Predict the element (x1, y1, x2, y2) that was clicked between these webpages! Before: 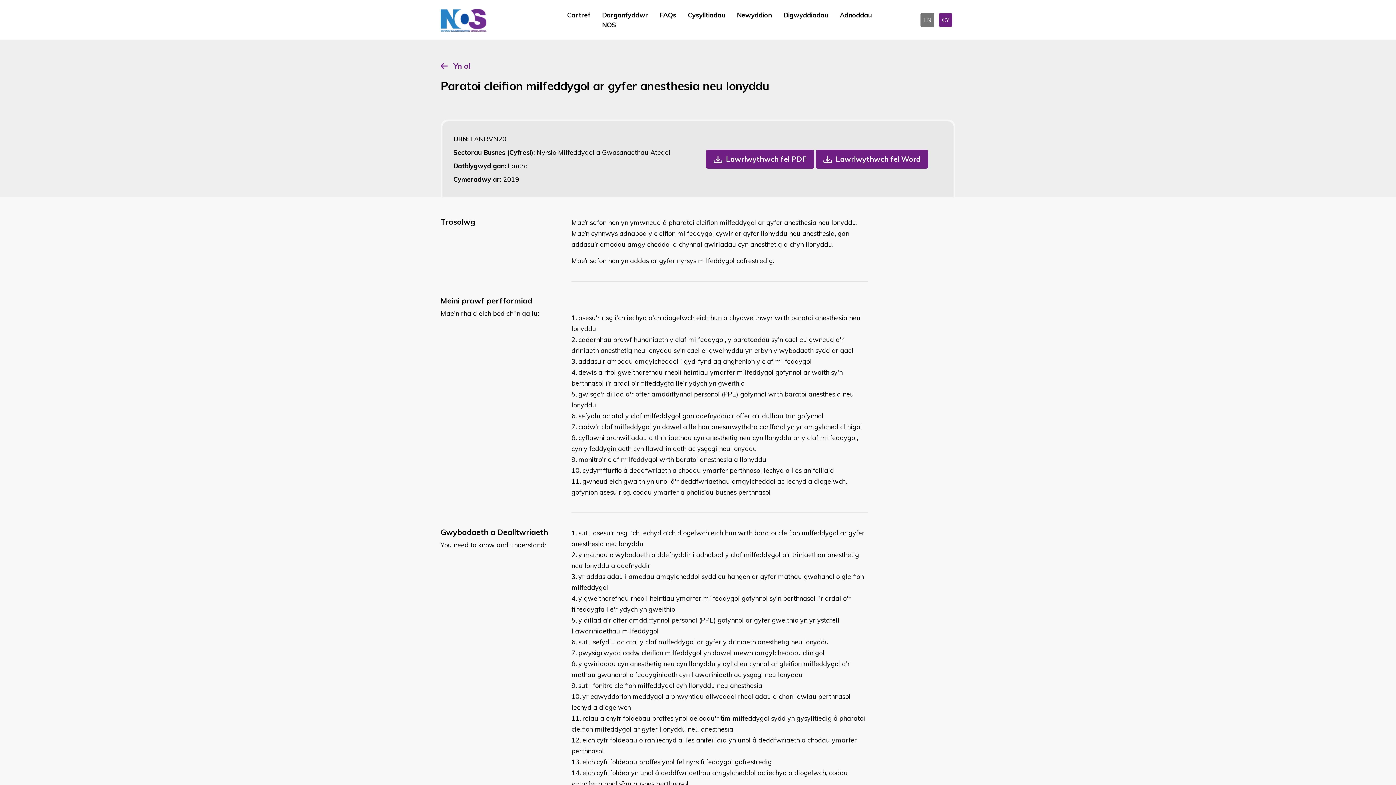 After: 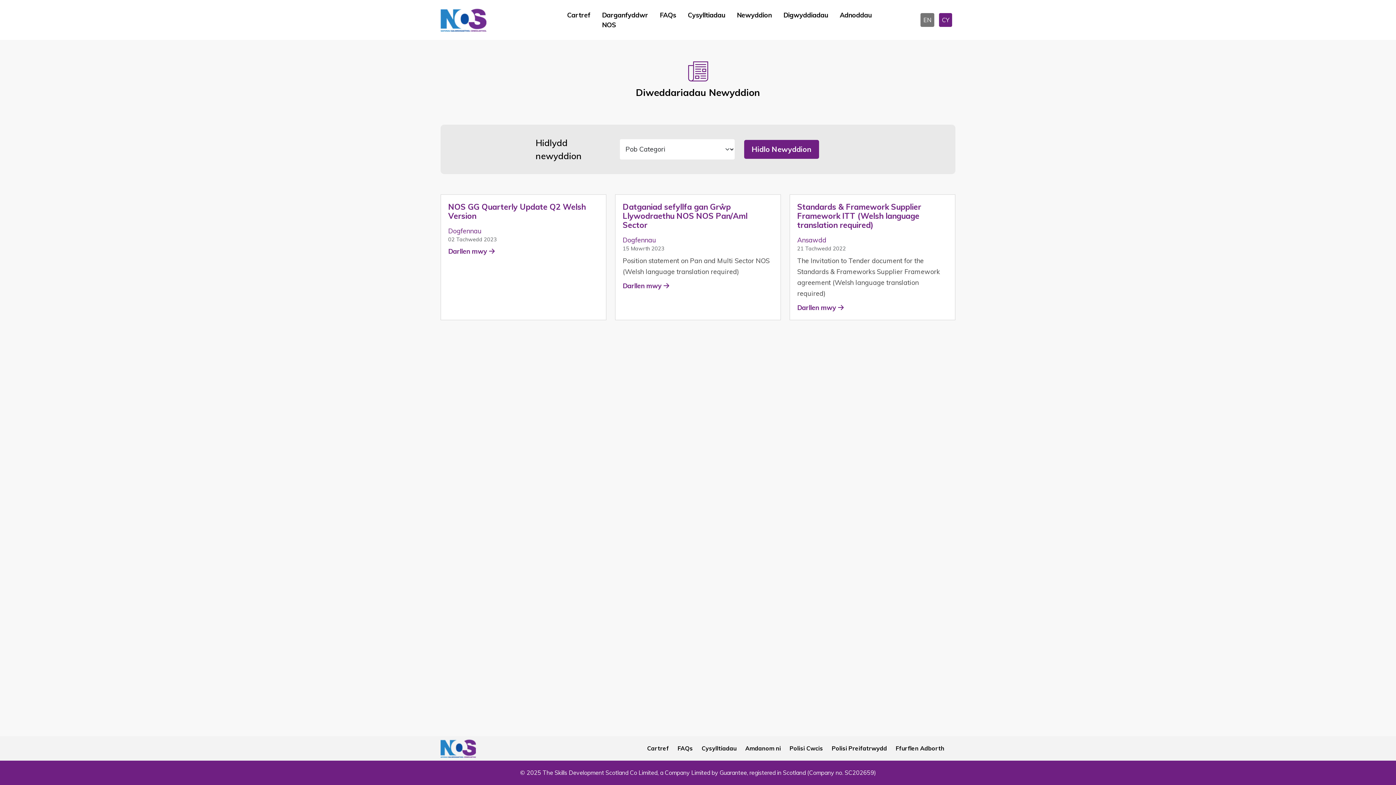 Action: label: Newyddion bbox: (731, 7, 777, 32)